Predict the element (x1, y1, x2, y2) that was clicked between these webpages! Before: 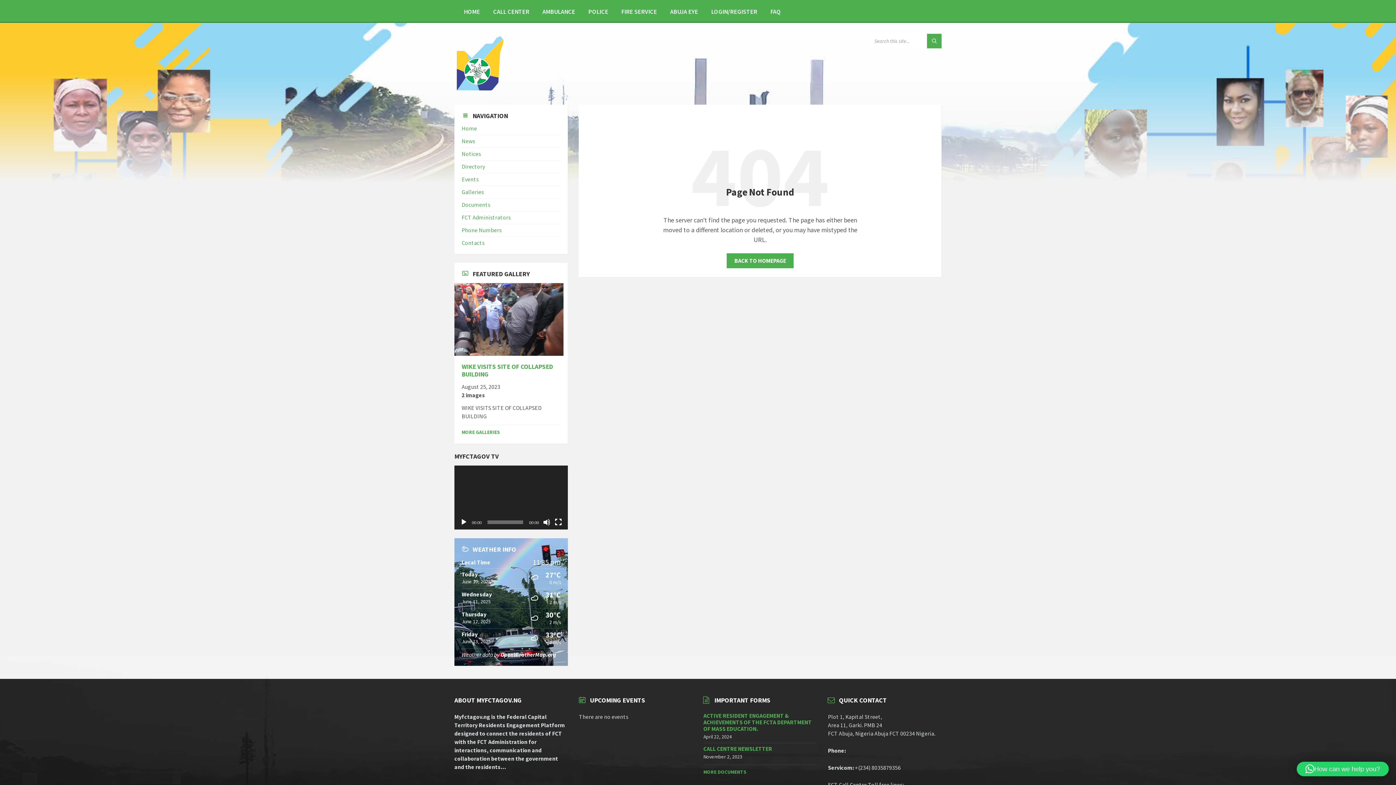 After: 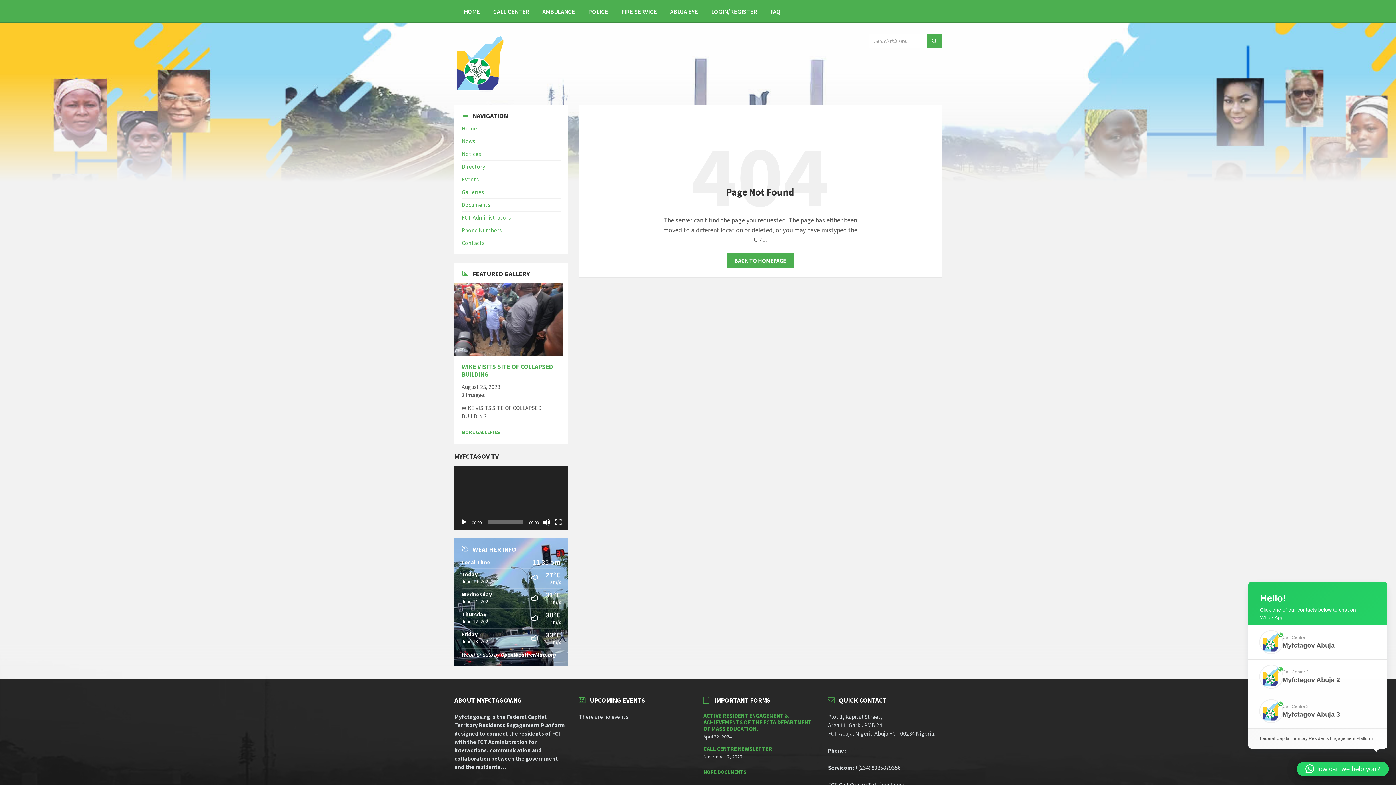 Action: label: How can we help you? bbox: (1297, 762, 1389, 776)